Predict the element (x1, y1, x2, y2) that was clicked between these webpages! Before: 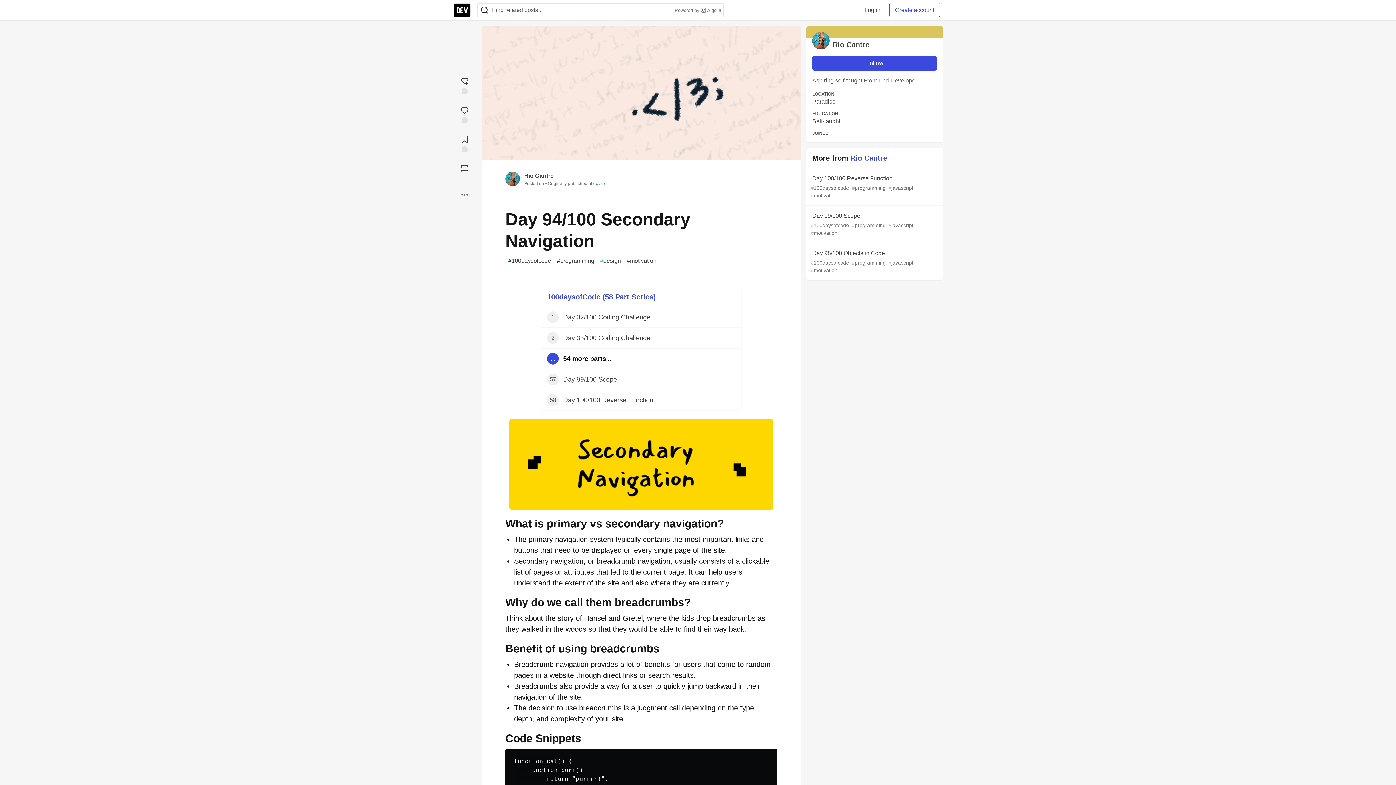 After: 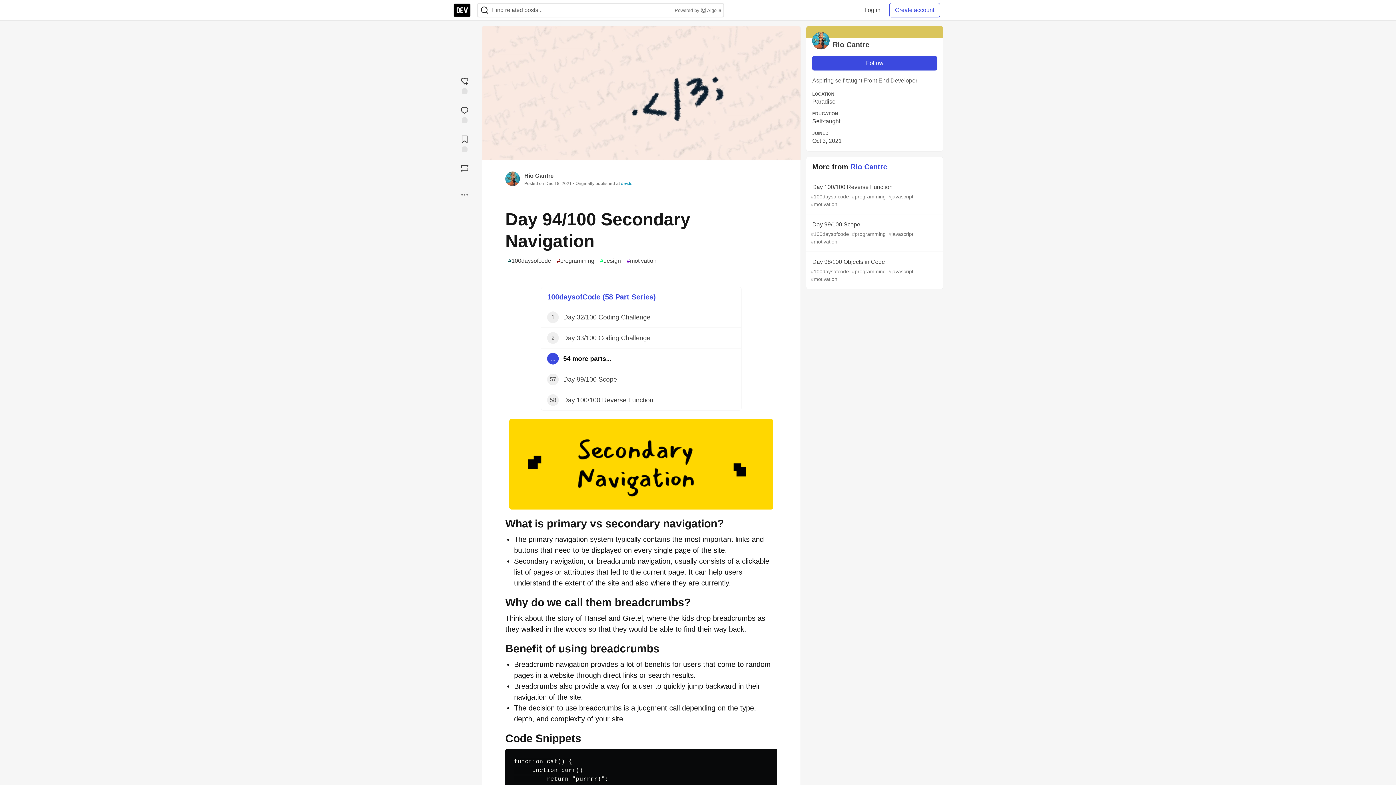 Action: label: dev.to bbox: (593, 181, 605, 186)